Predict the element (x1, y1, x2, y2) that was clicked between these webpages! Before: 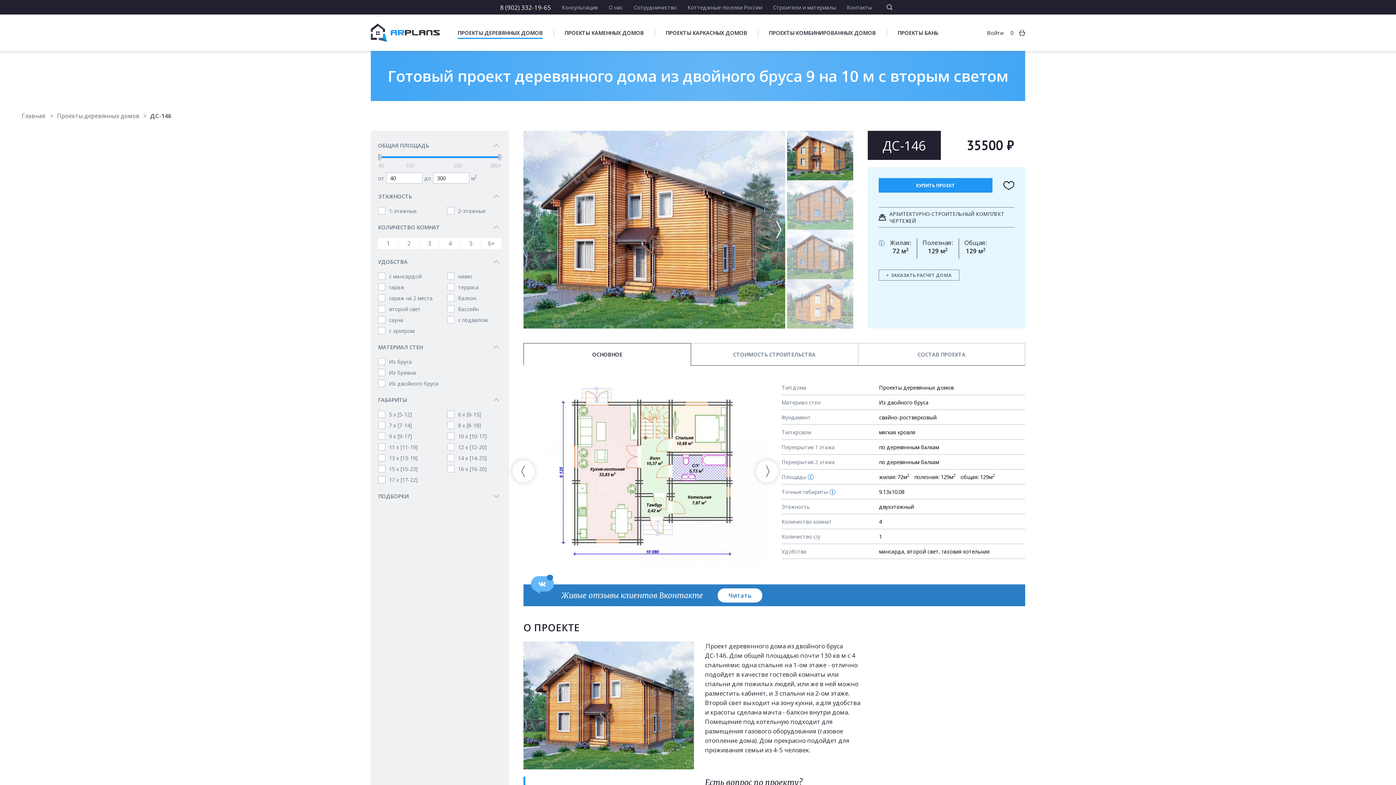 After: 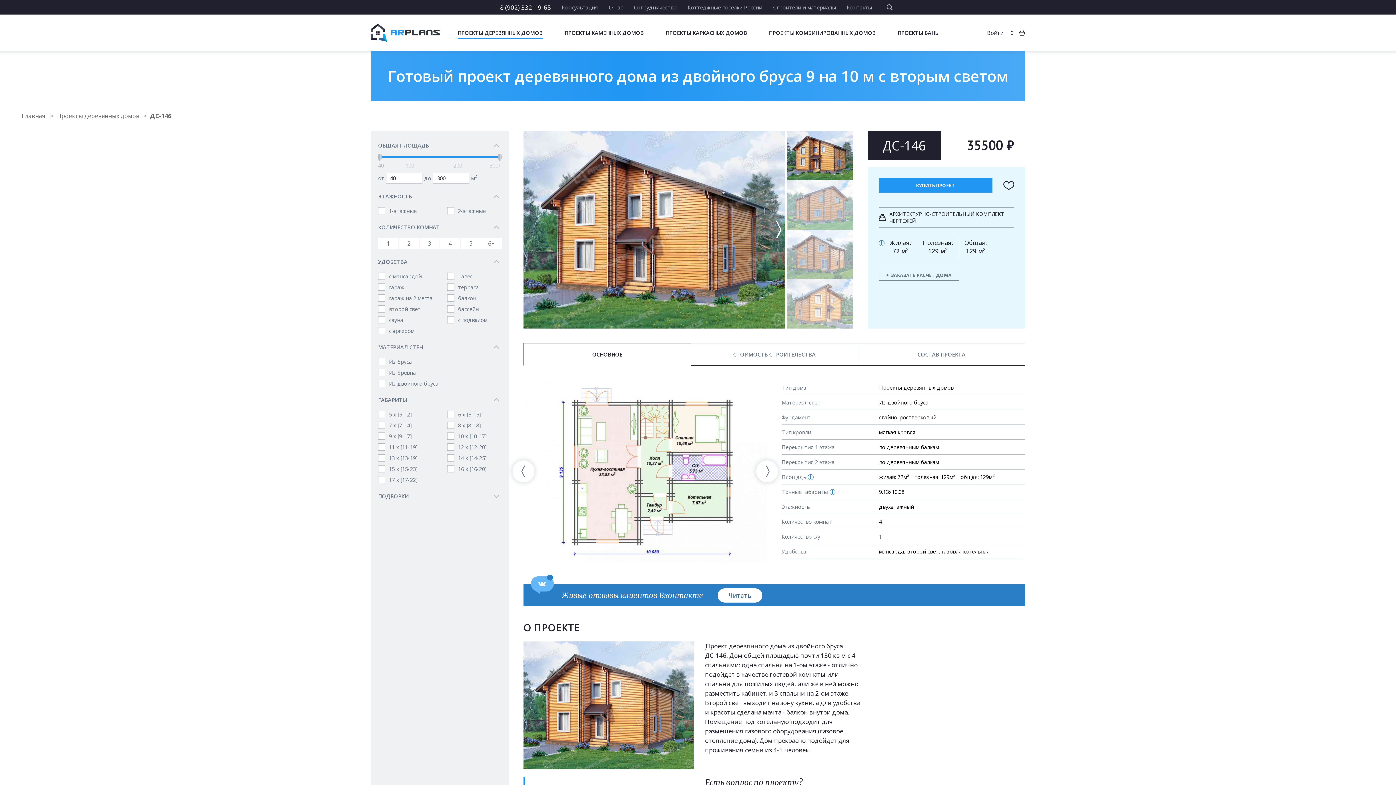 Action: bbox: (717, 588, 762, 602) label: Читать